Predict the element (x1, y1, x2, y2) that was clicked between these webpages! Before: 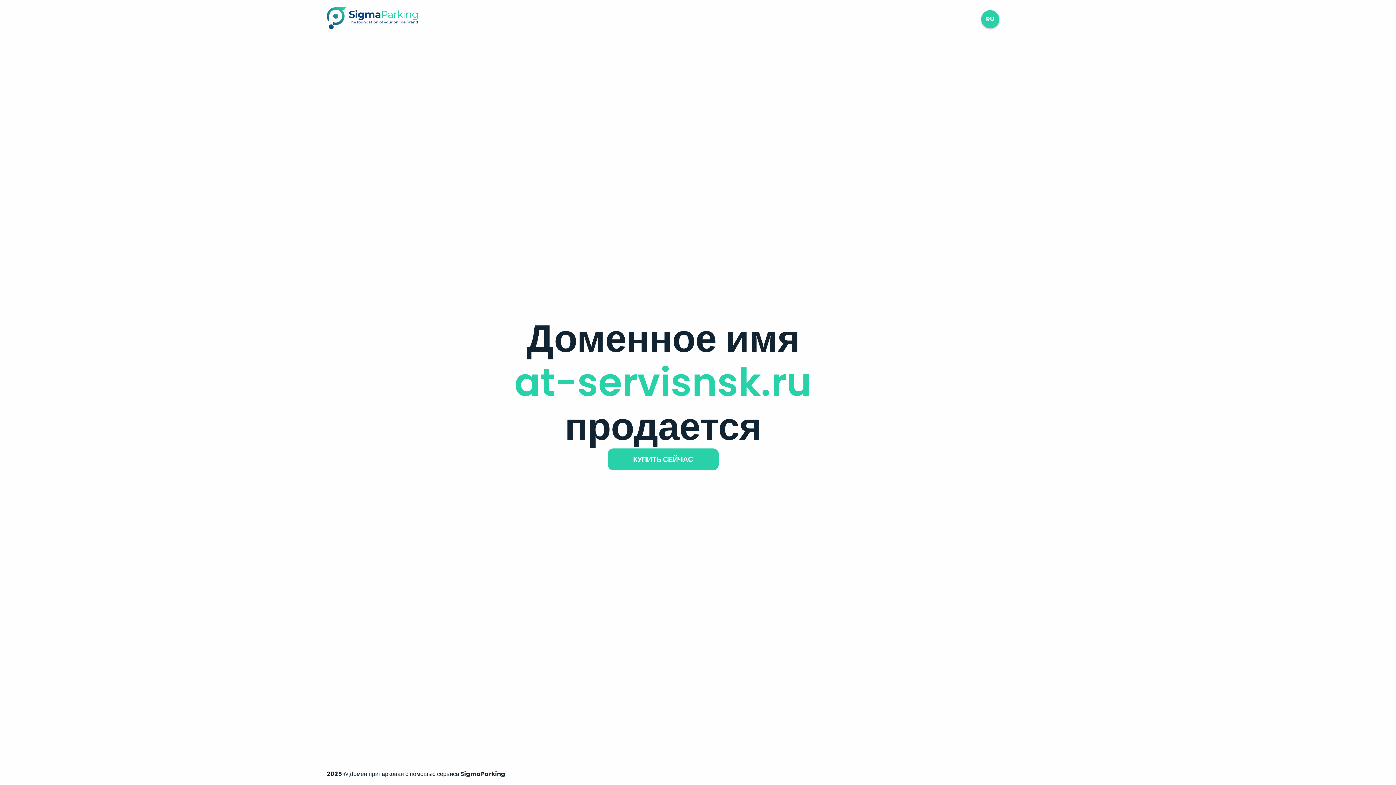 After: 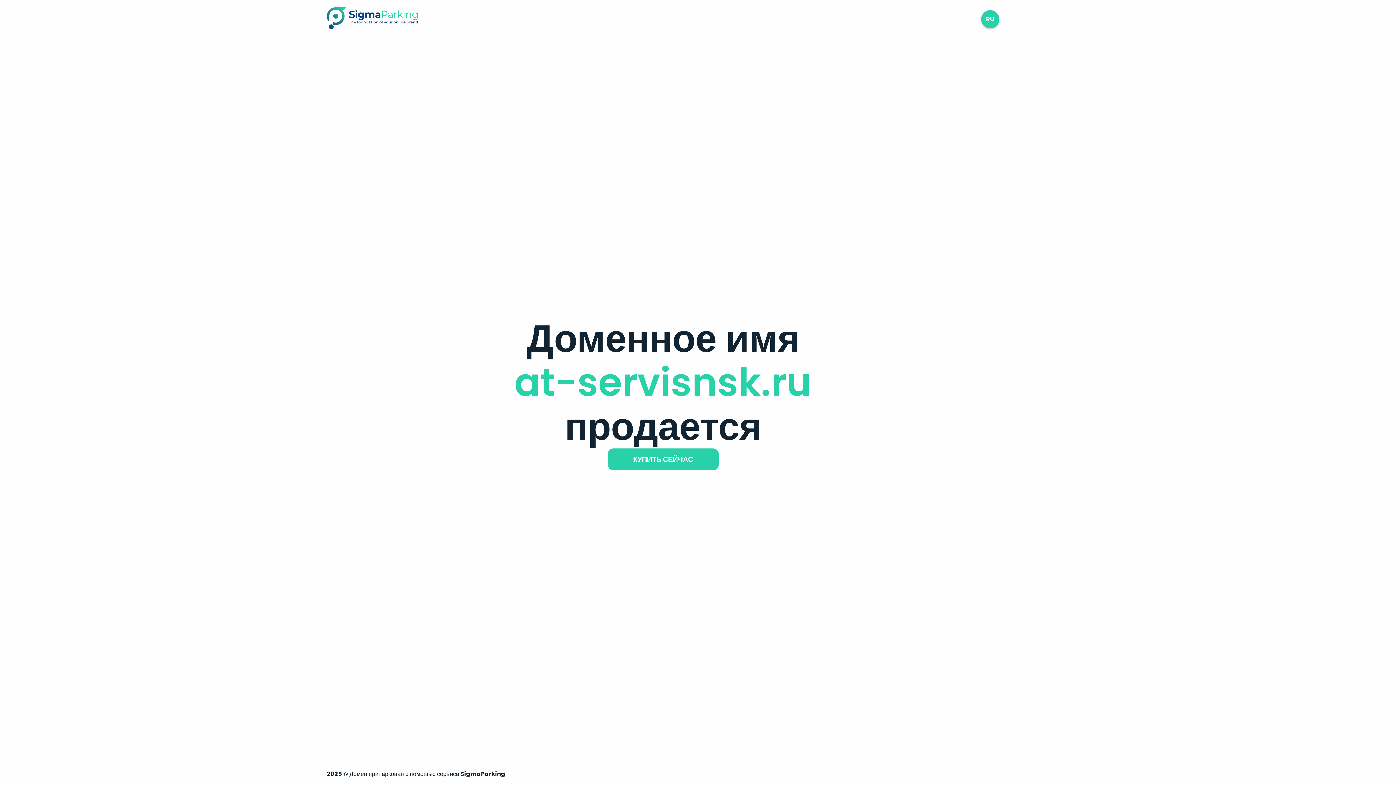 Action: bbox: (326, 23, 417, 31)